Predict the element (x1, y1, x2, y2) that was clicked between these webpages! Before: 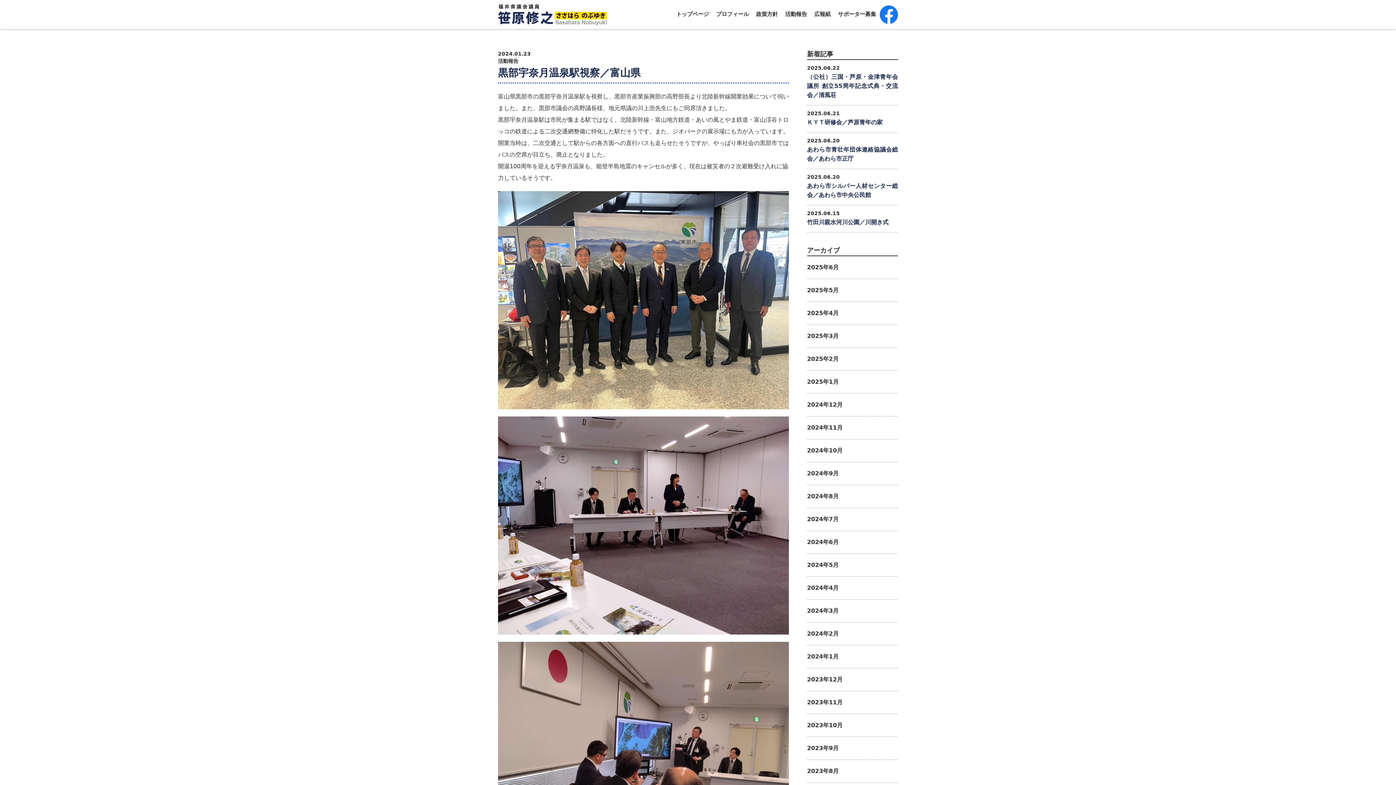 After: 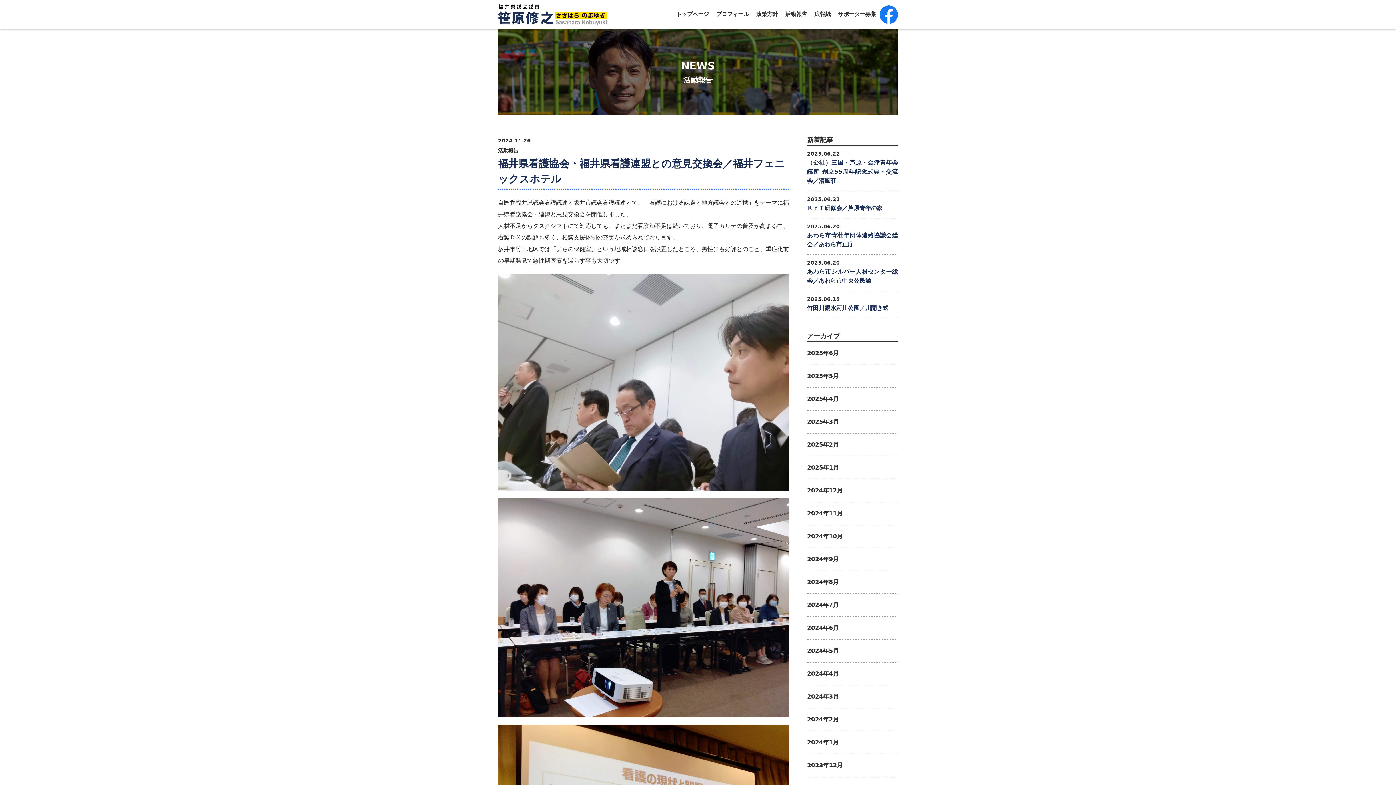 Action: label: 2024年11月 bbox: (807, 416, 898, 439)